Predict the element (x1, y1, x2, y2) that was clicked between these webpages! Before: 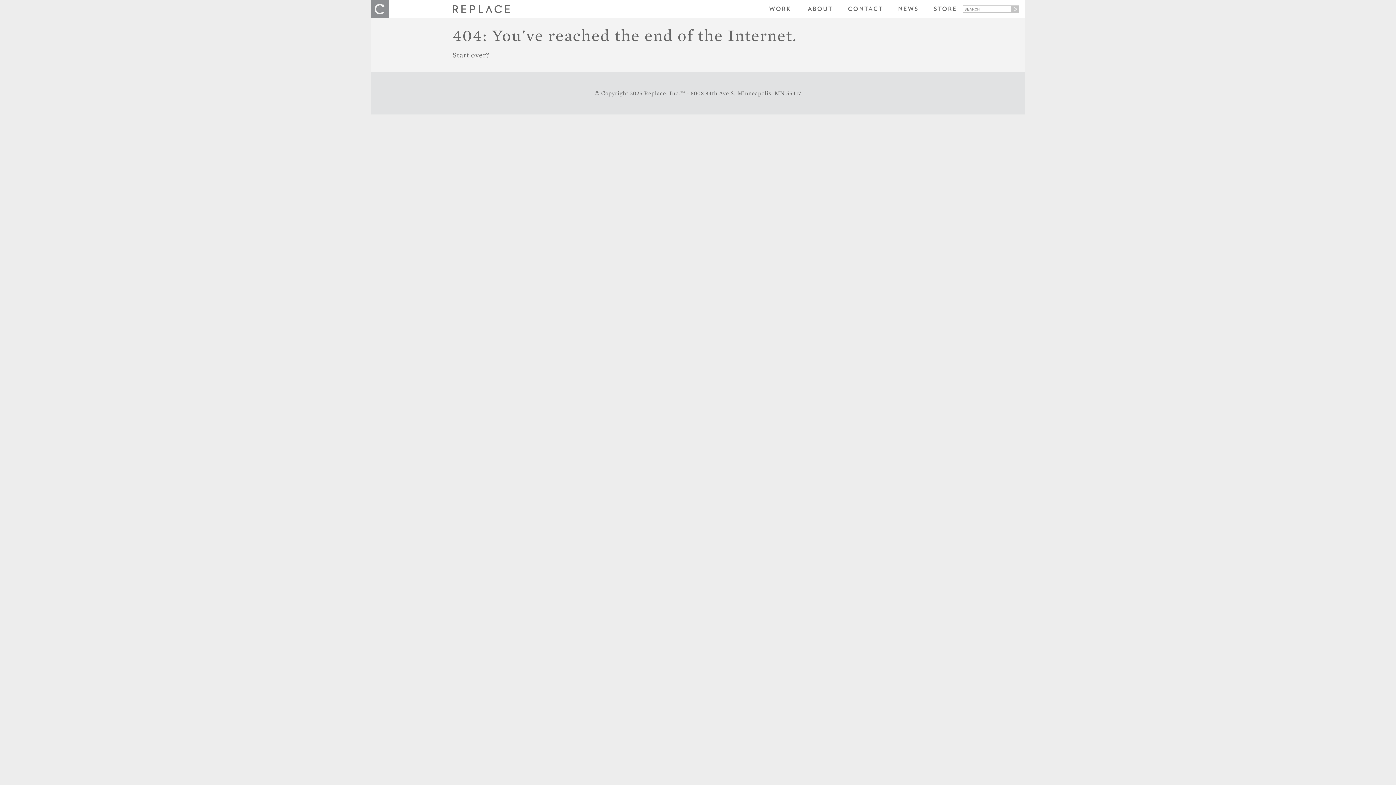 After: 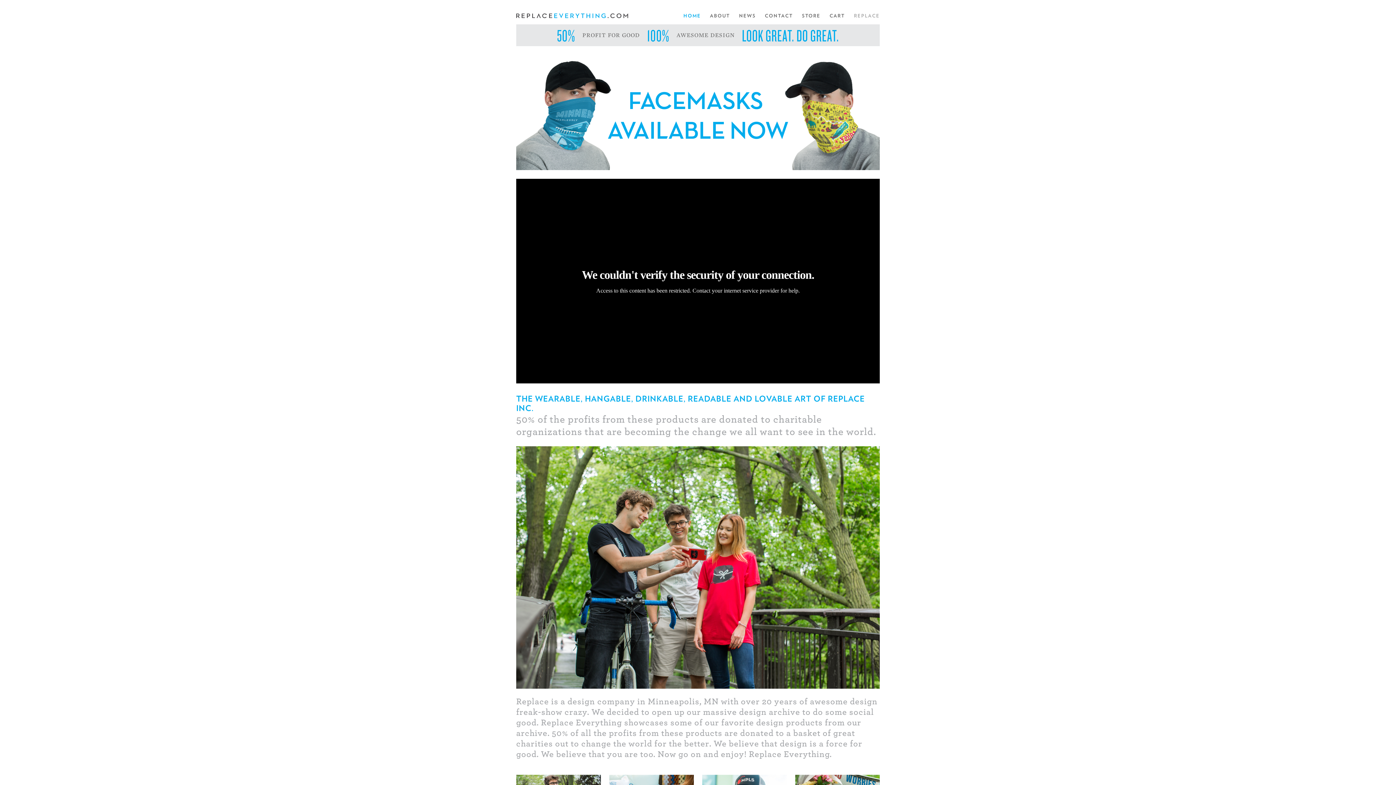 Action: bbox: (926, 0, 964, 18) label: STORE